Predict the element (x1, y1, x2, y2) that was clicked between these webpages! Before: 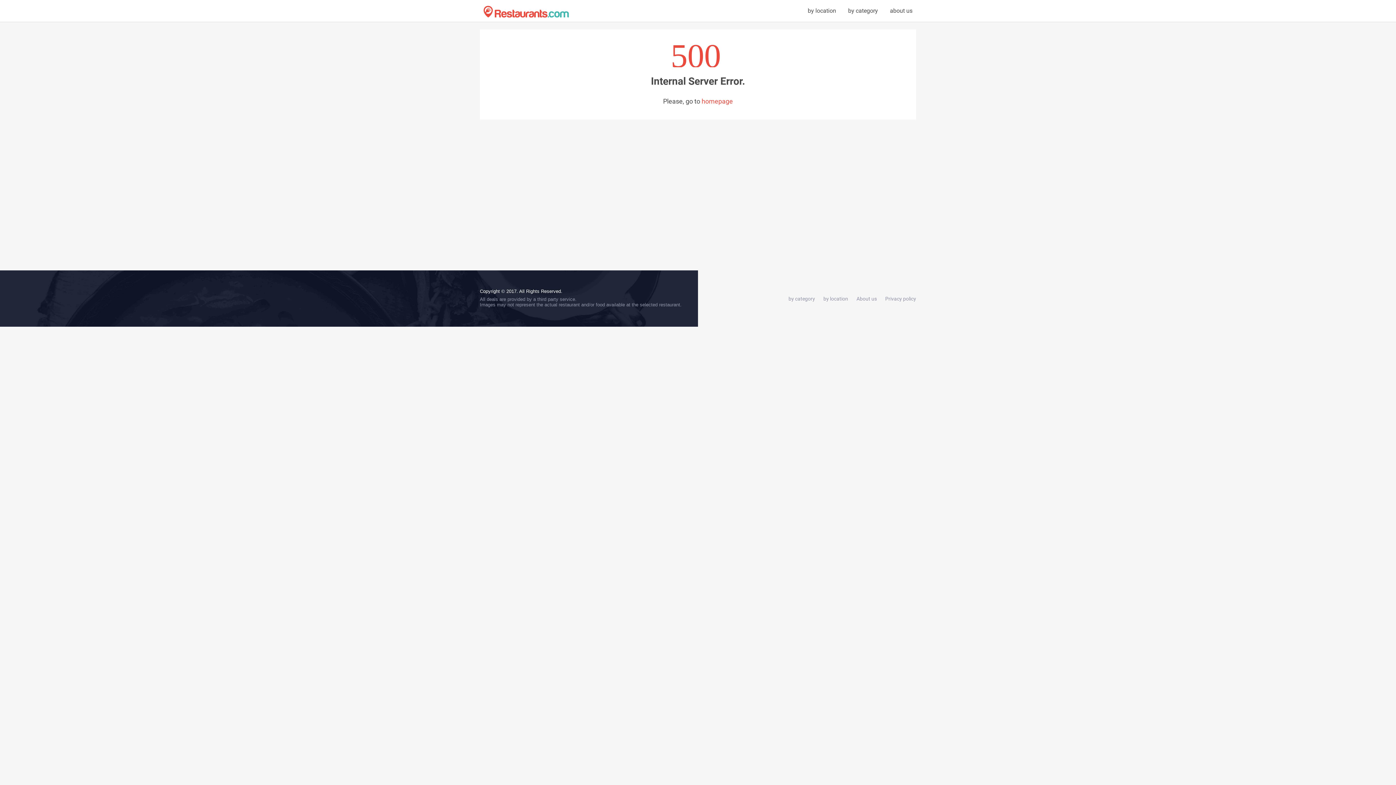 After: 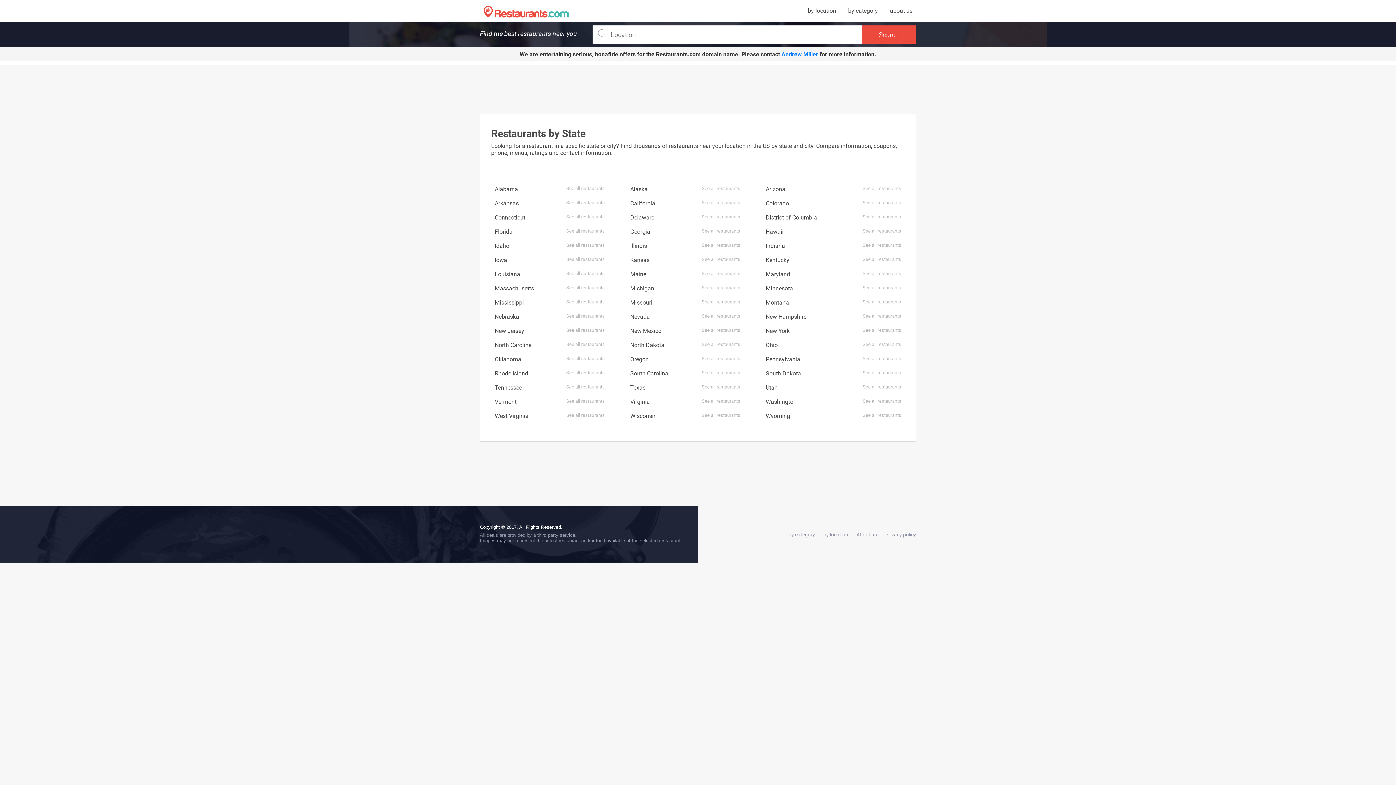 Action: bbox: (808, 7, 836, 14) label: by location